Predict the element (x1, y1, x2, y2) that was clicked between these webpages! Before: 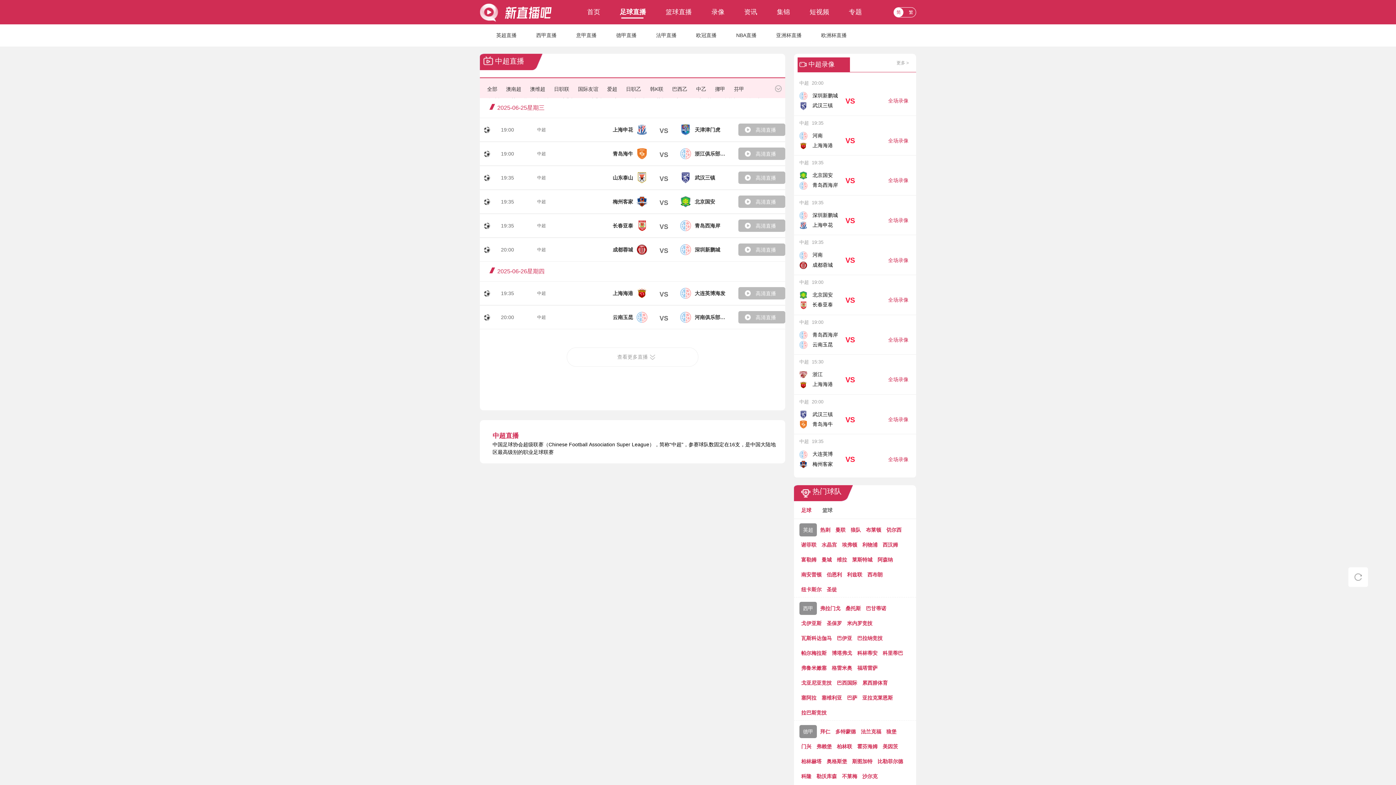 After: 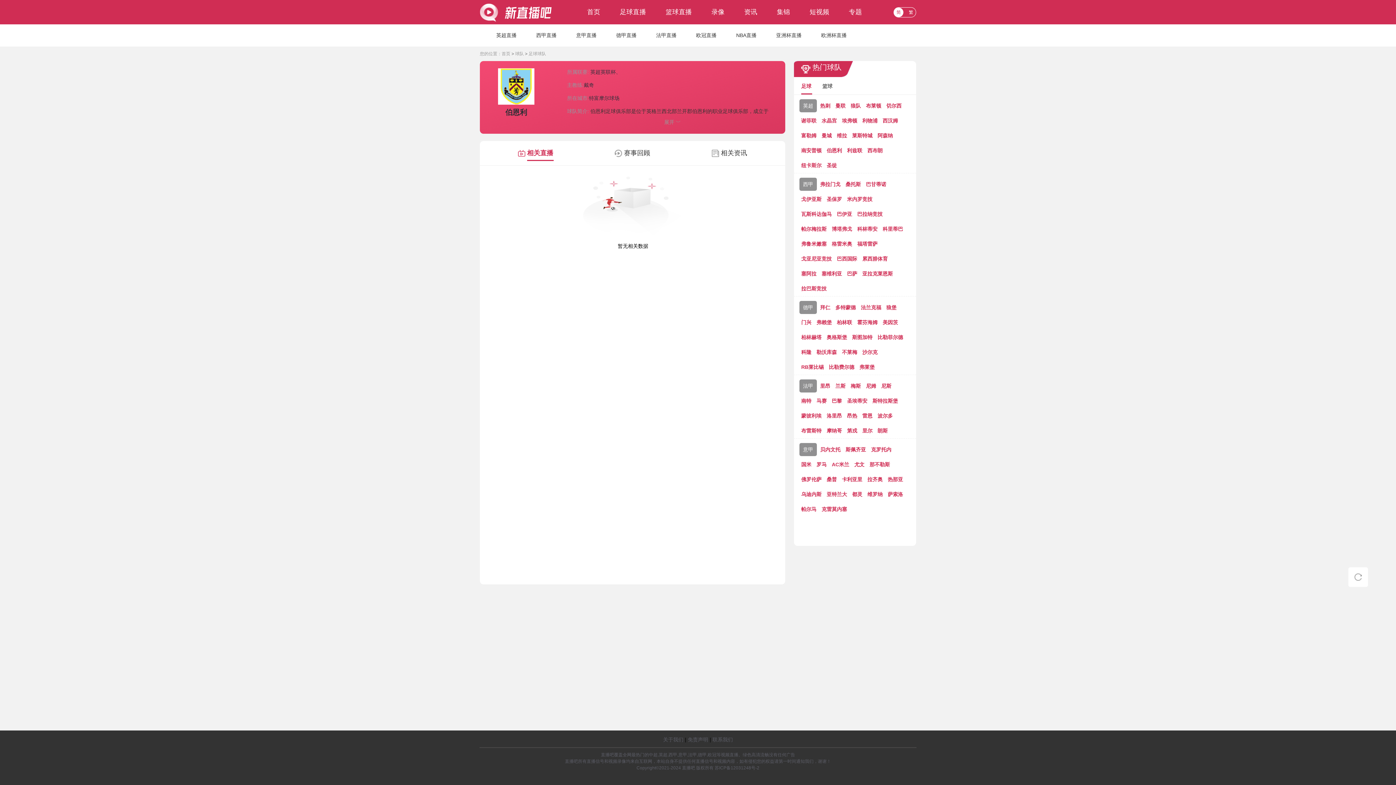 Action: label: 伯恩利 bbox: (825, 567, 844, 582)